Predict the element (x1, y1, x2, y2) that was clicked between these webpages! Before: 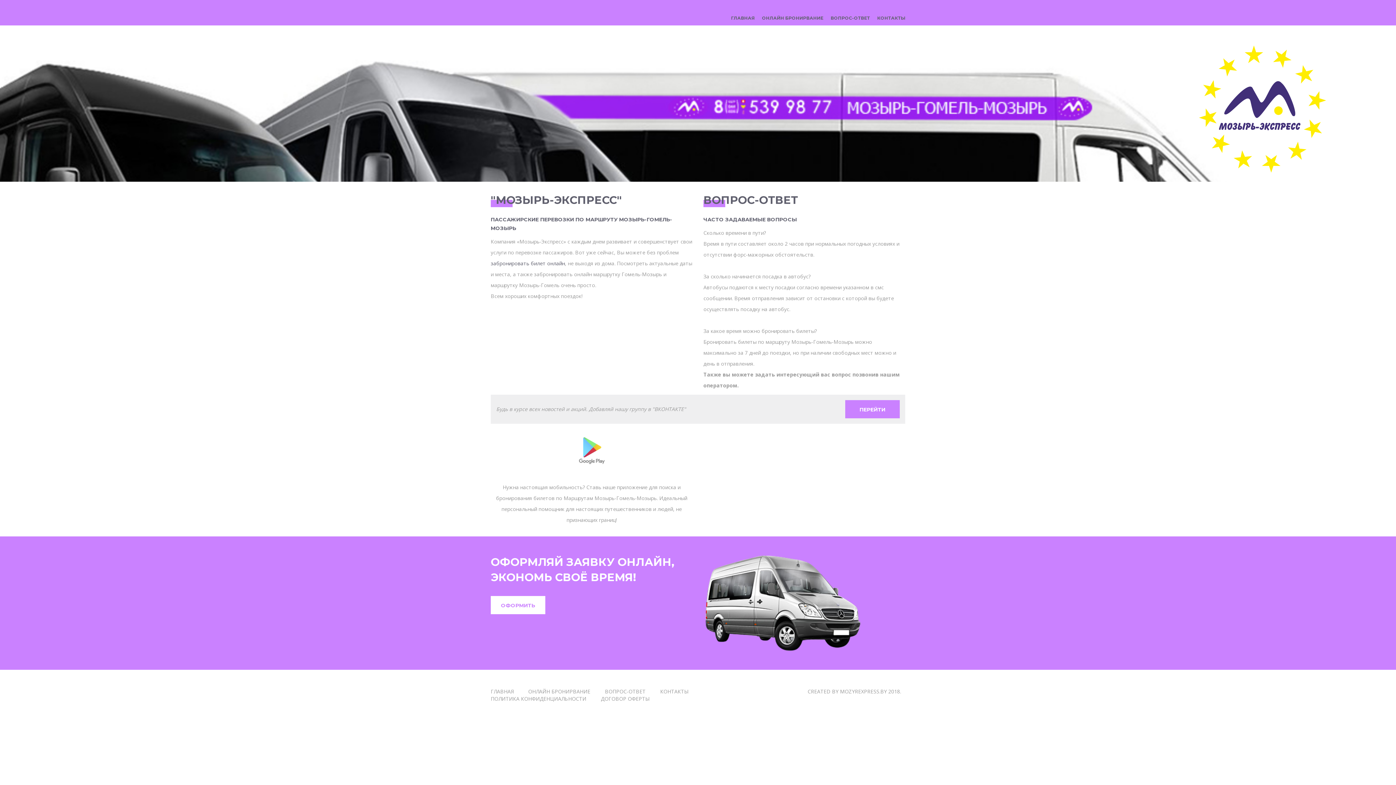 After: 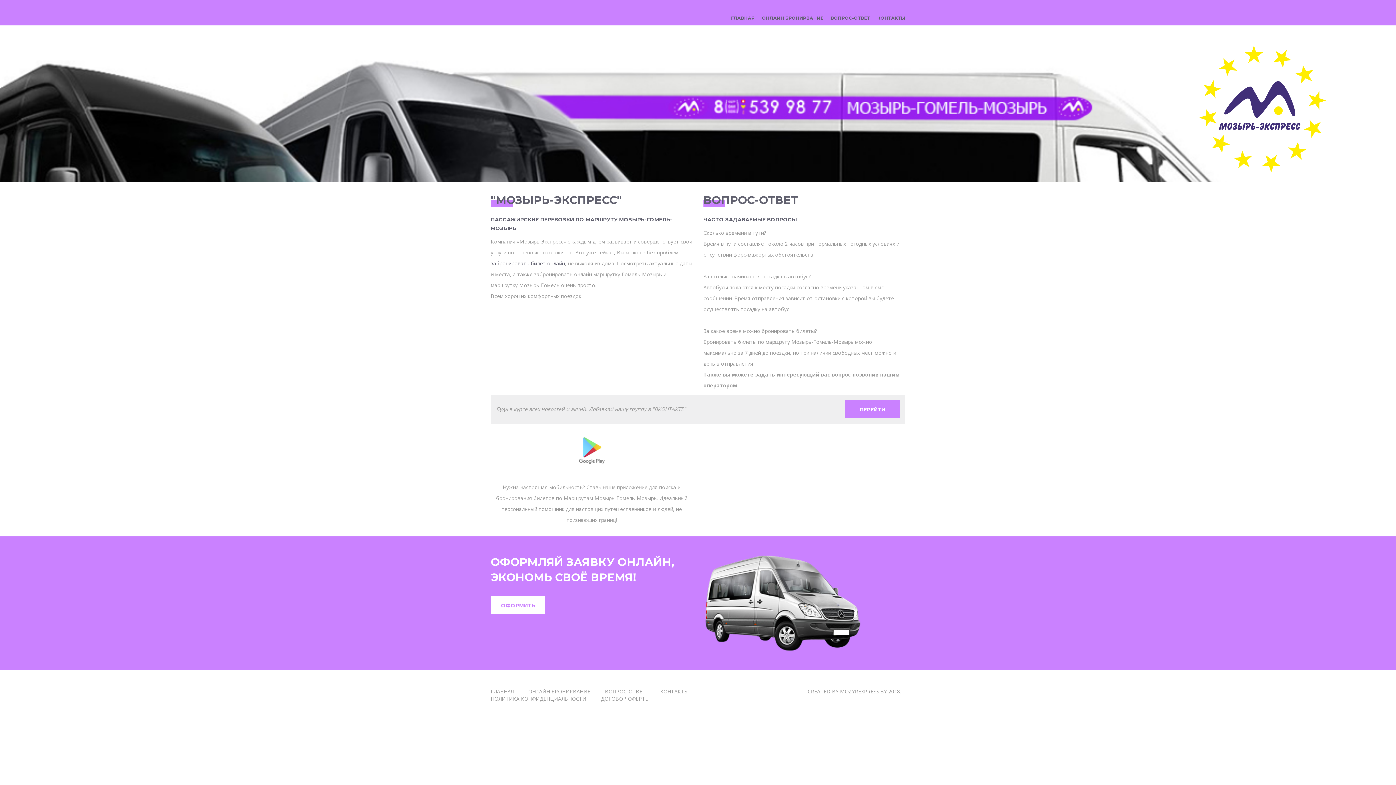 Action: label: ВОПРОС-ОТВЕТ bbox: (605, 754, 645, 761)